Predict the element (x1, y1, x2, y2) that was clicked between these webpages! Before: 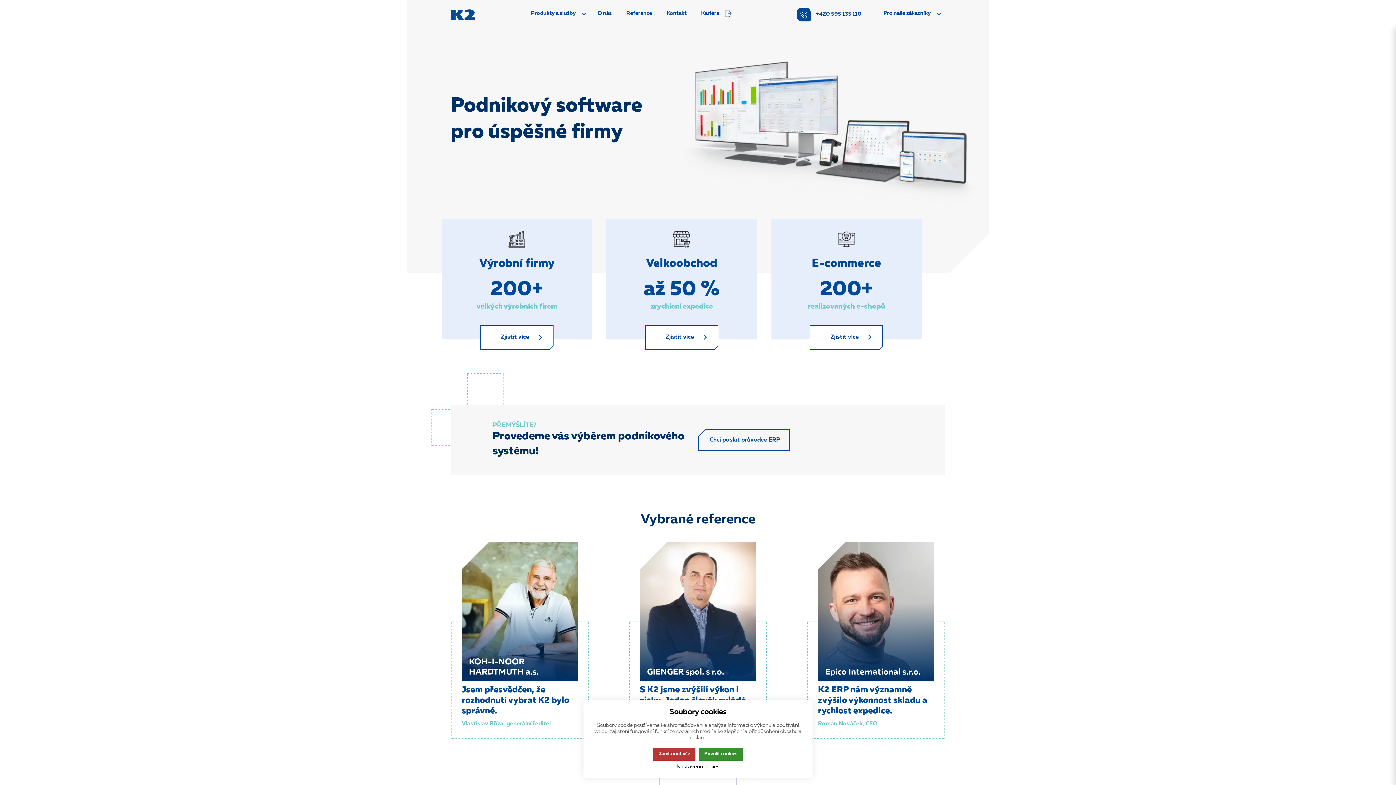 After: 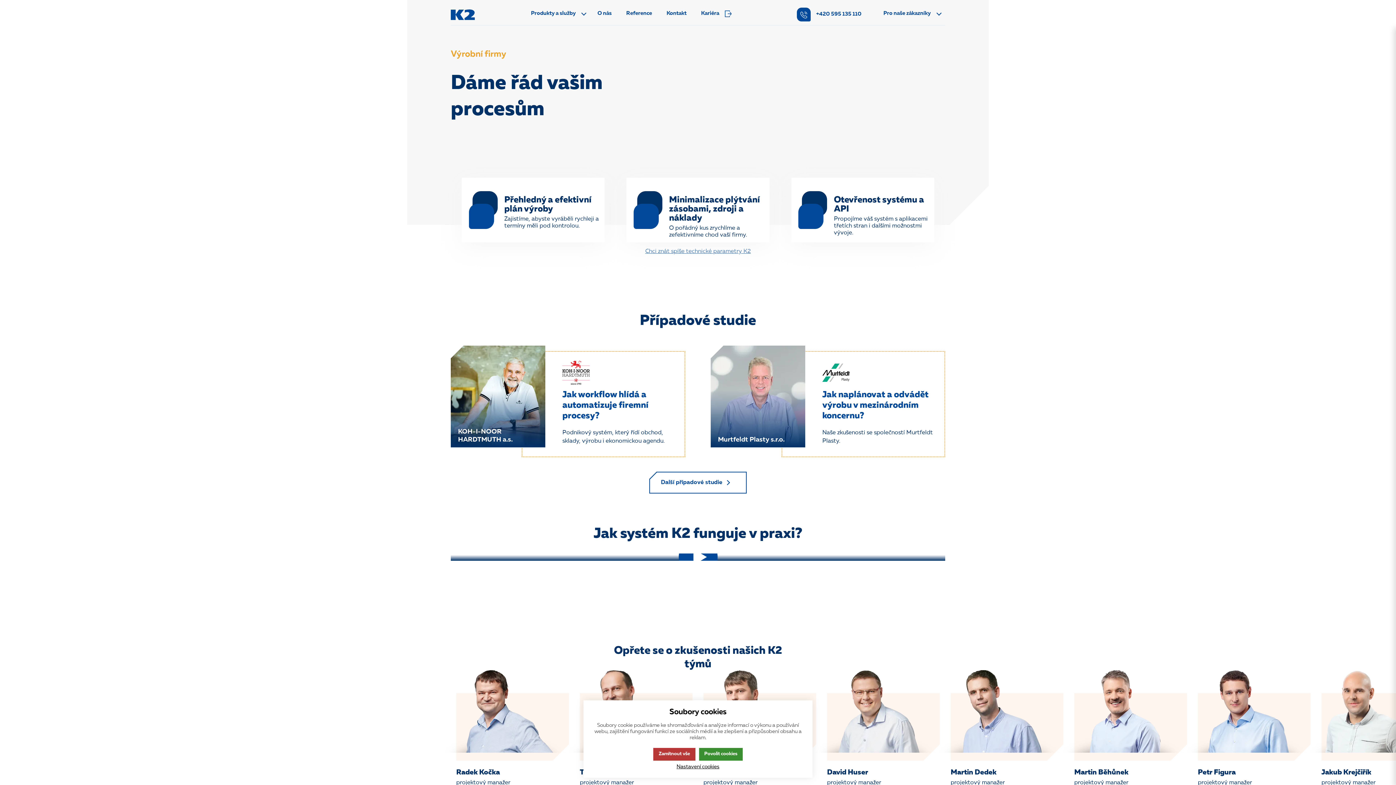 Action: bbox: (480, 325, 553, 349) label: Zjistit více